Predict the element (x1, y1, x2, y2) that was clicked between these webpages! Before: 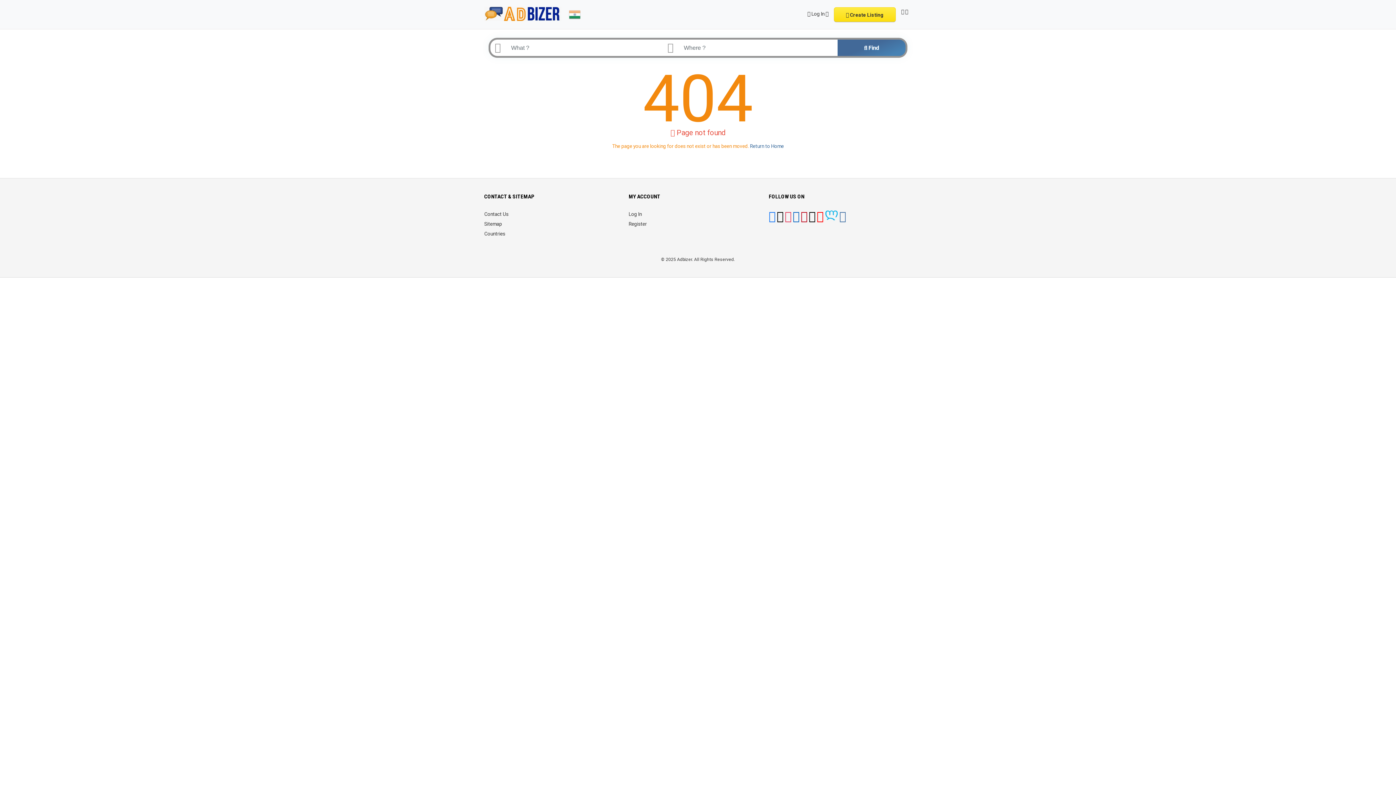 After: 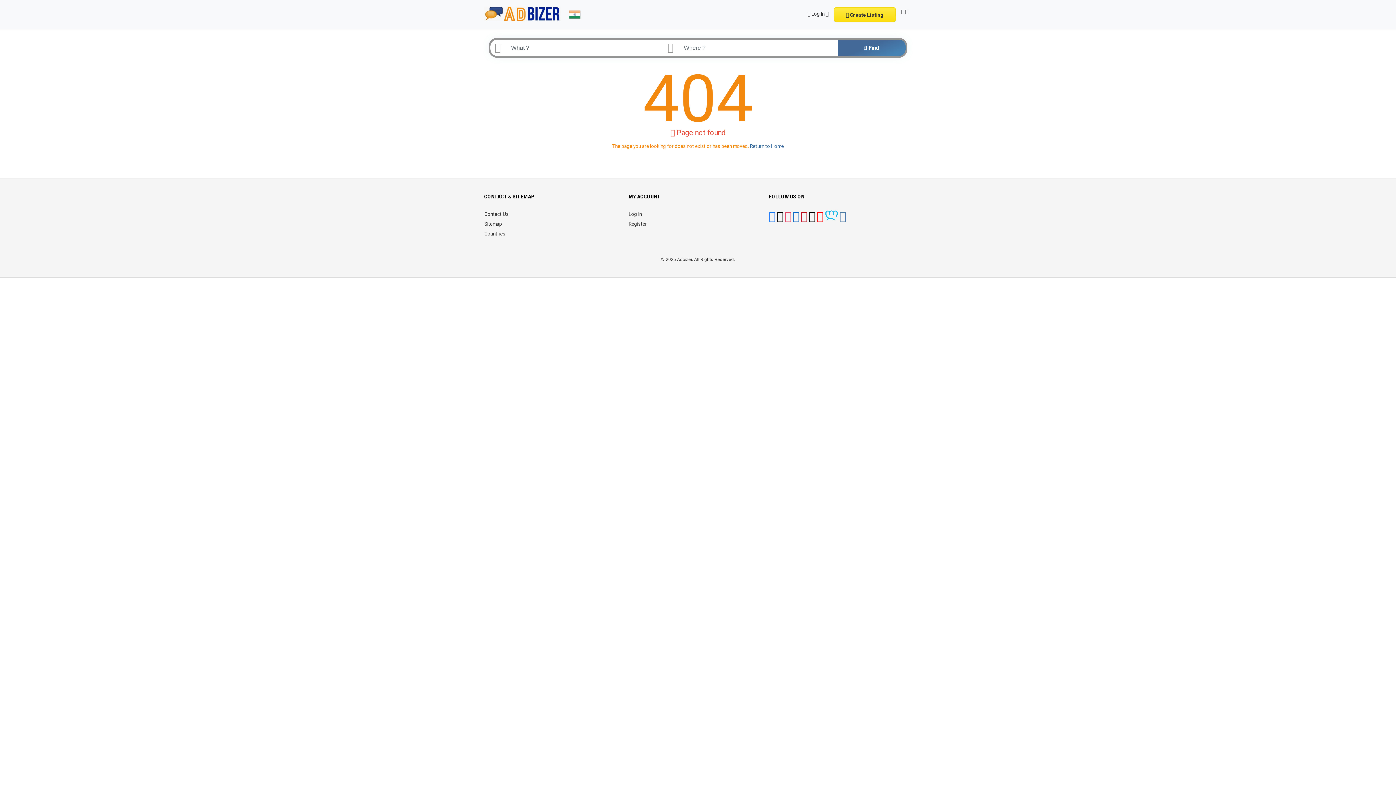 Action: bbox: (569, 11, 580, 16)